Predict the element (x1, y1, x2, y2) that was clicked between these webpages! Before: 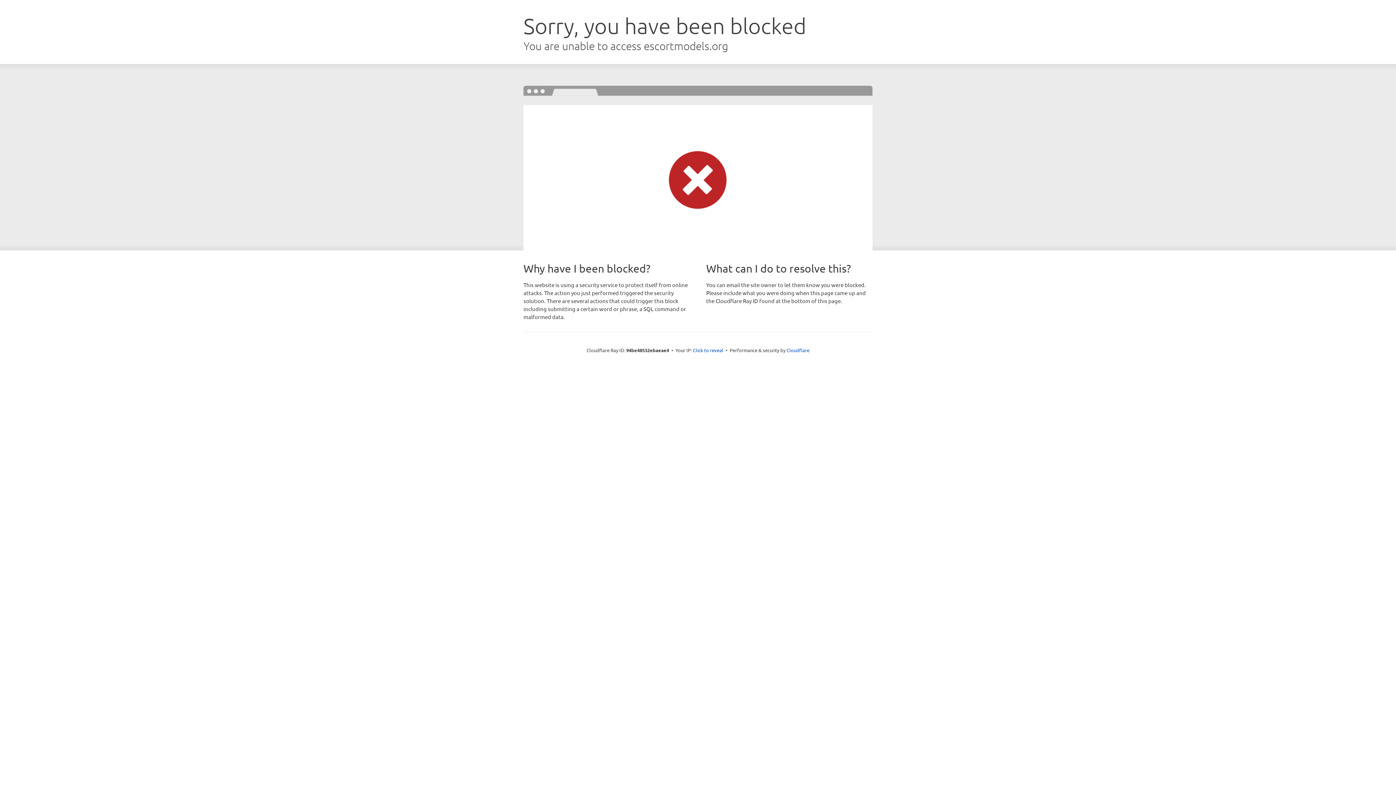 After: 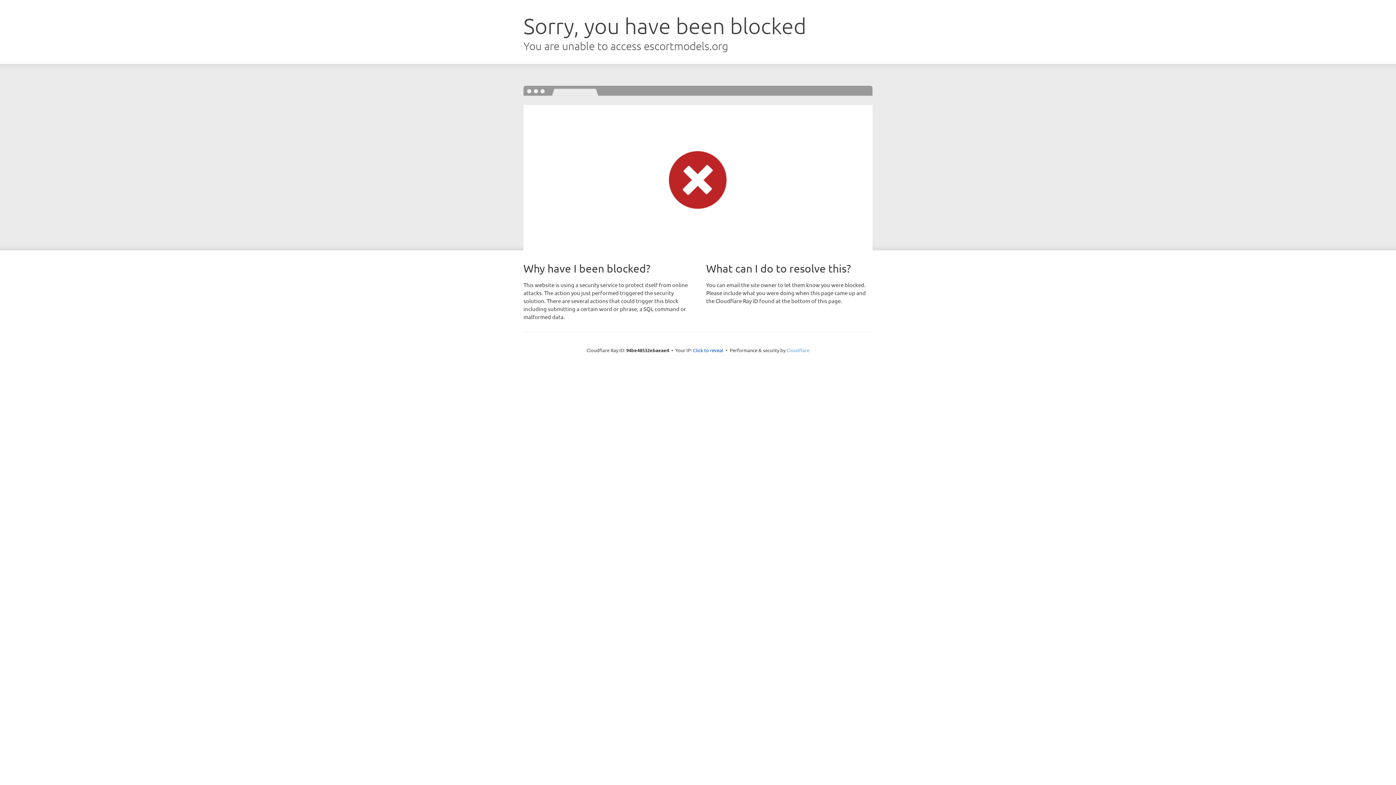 Action: label: Cloudflare bbox: (786, 347, 809, 353)